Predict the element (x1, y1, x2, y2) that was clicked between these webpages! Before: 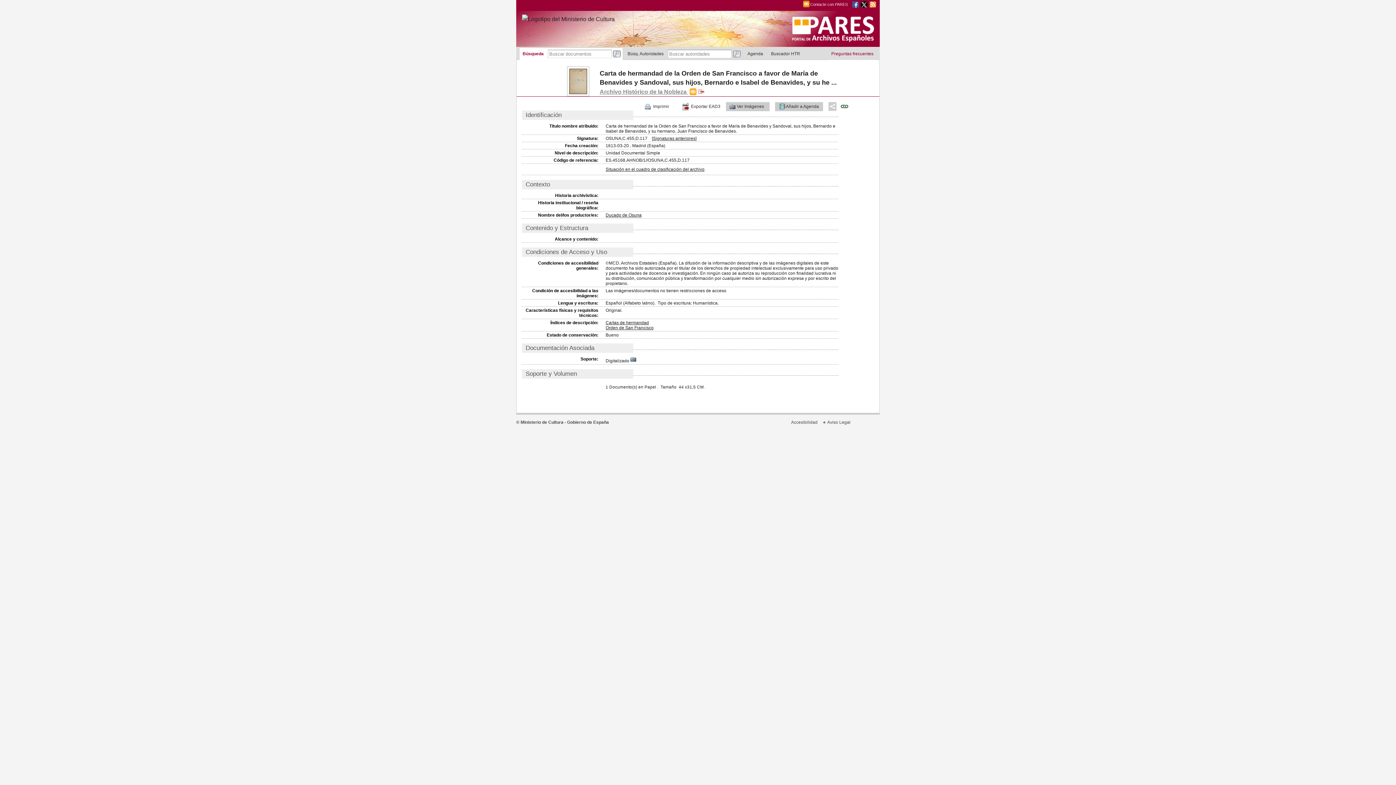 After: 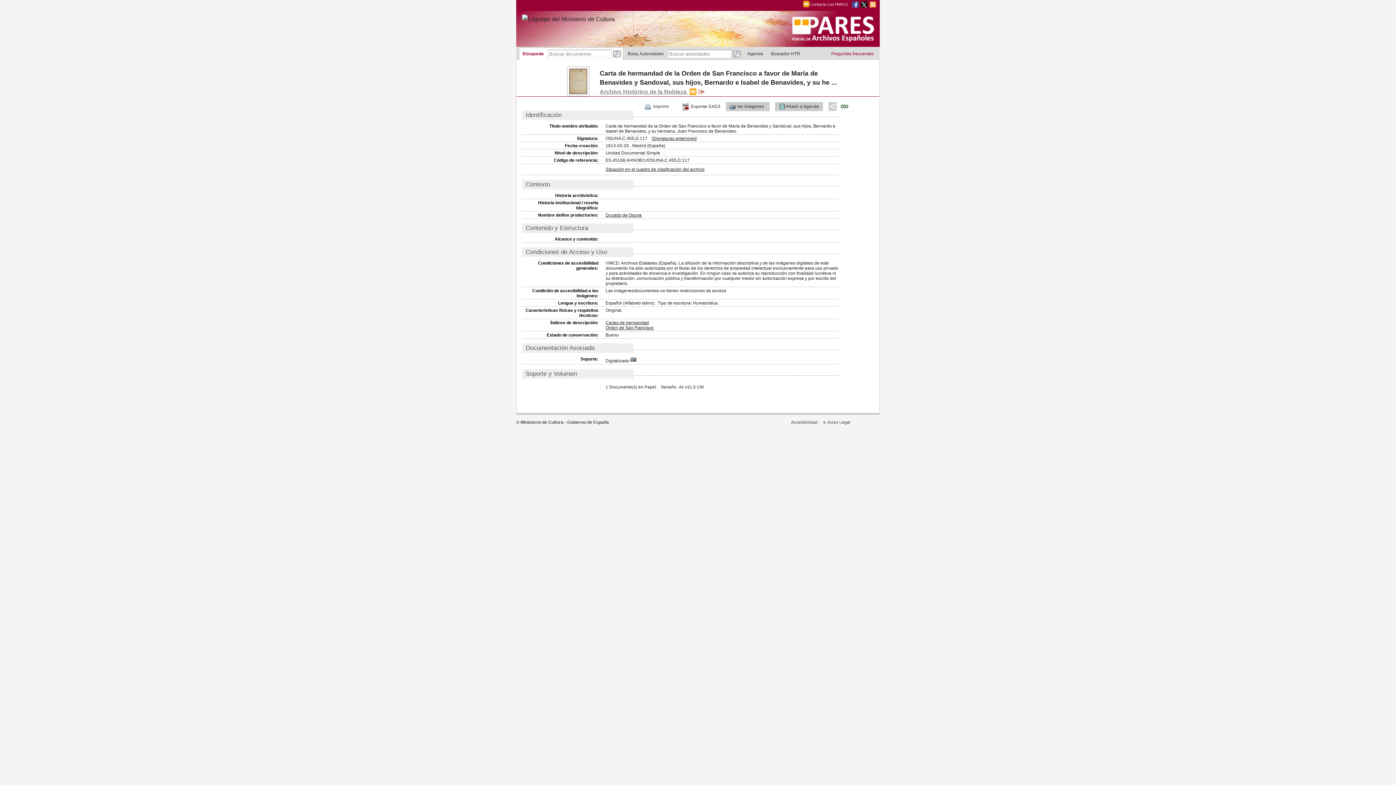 Action: bbox: (522, 16, 614, 22)